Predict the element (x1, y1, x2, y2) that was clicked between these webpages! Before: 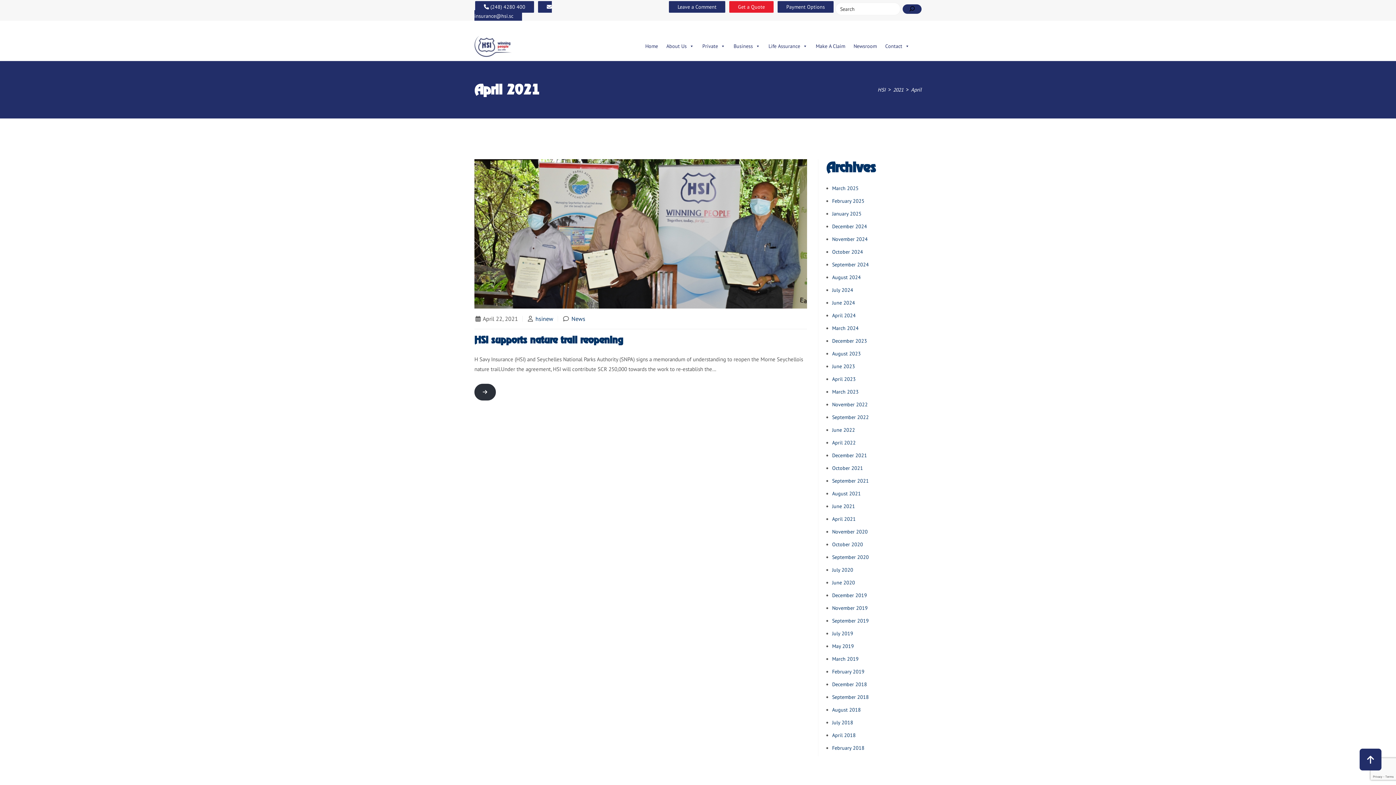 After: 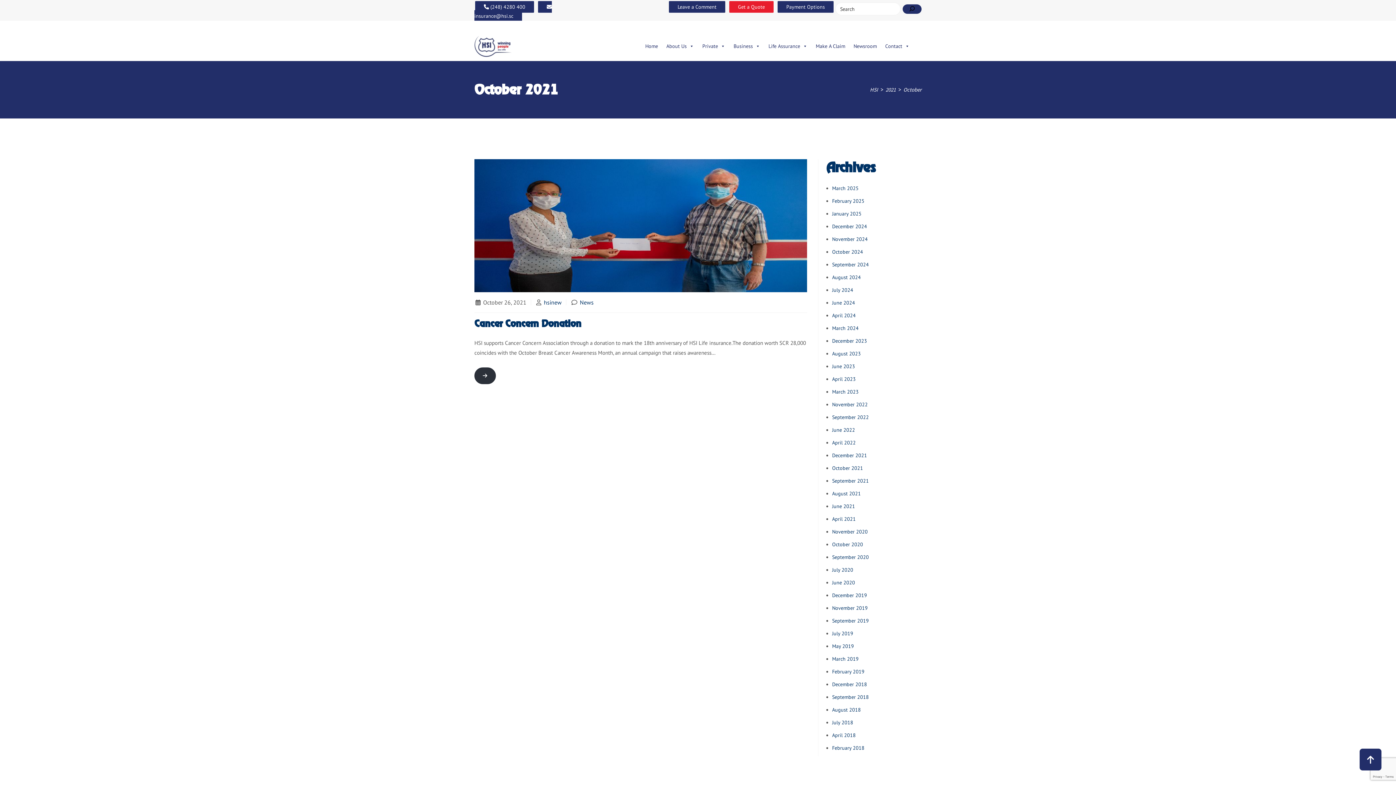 Action: label: October 2021 bbox: (832, 464, 863, 471)